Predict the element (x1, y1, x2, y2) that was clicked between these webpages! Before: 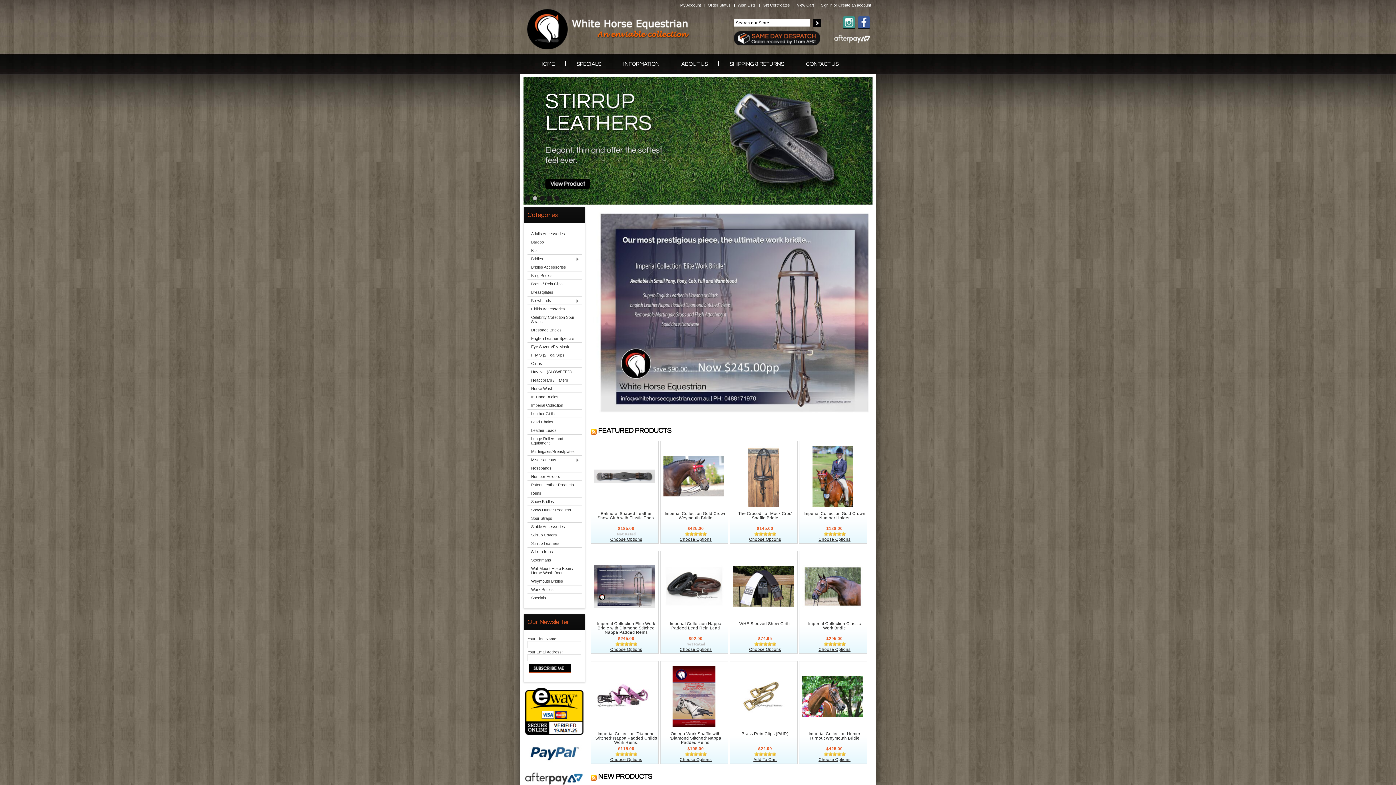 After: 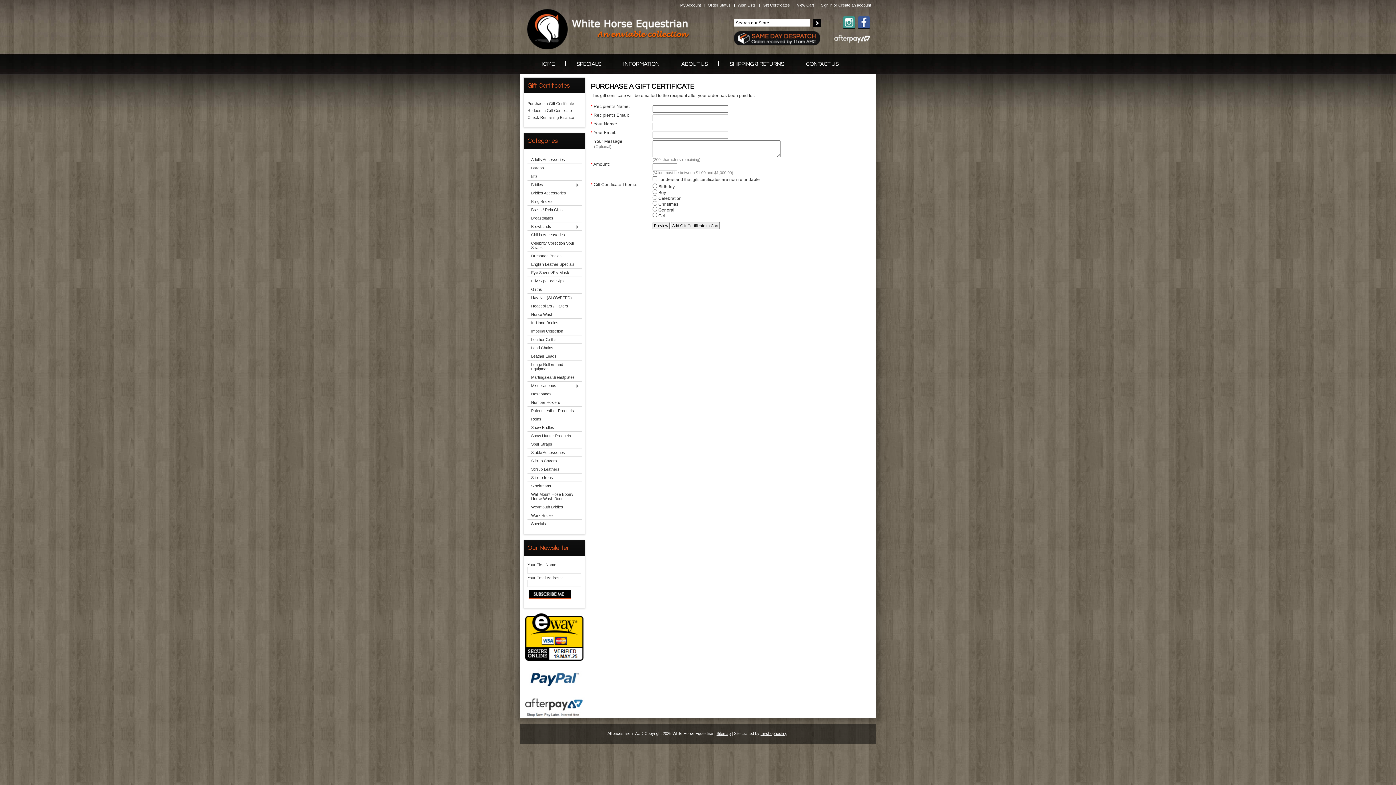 Action: label: Gift Certificates bbox: (761, 2, 793, 7)